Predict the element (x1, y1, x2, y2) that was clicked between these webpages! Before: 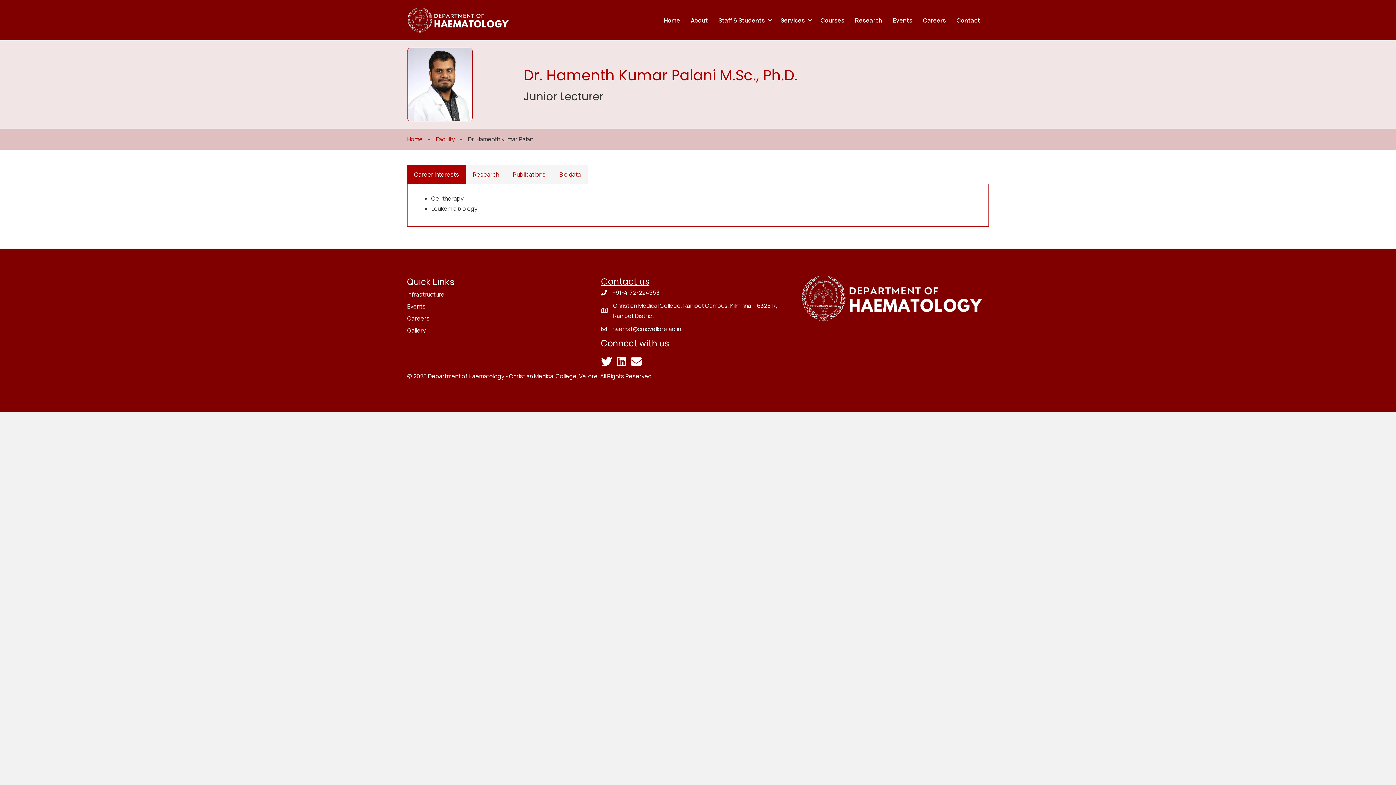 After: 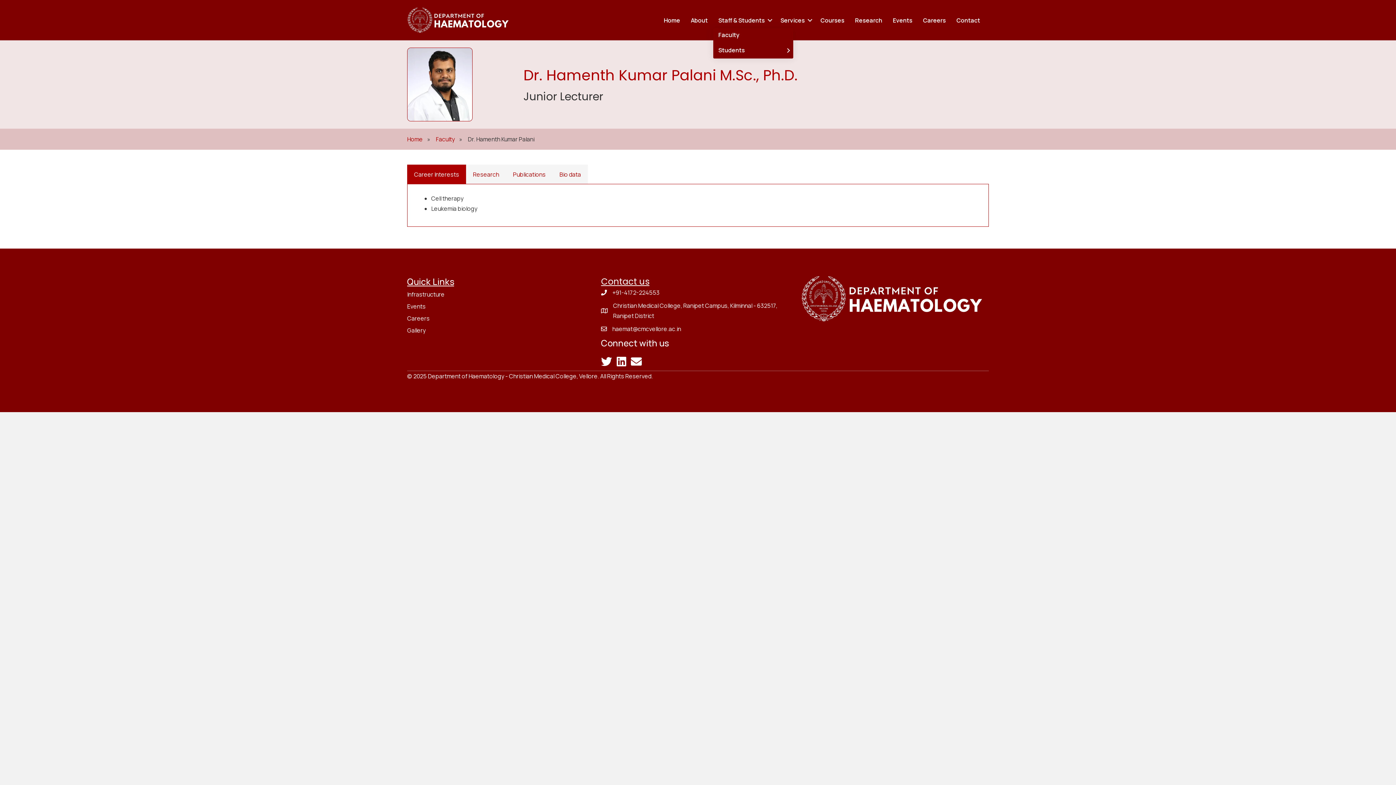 Action: label: Staff & Students bbox: (713, 12, 775, 28)